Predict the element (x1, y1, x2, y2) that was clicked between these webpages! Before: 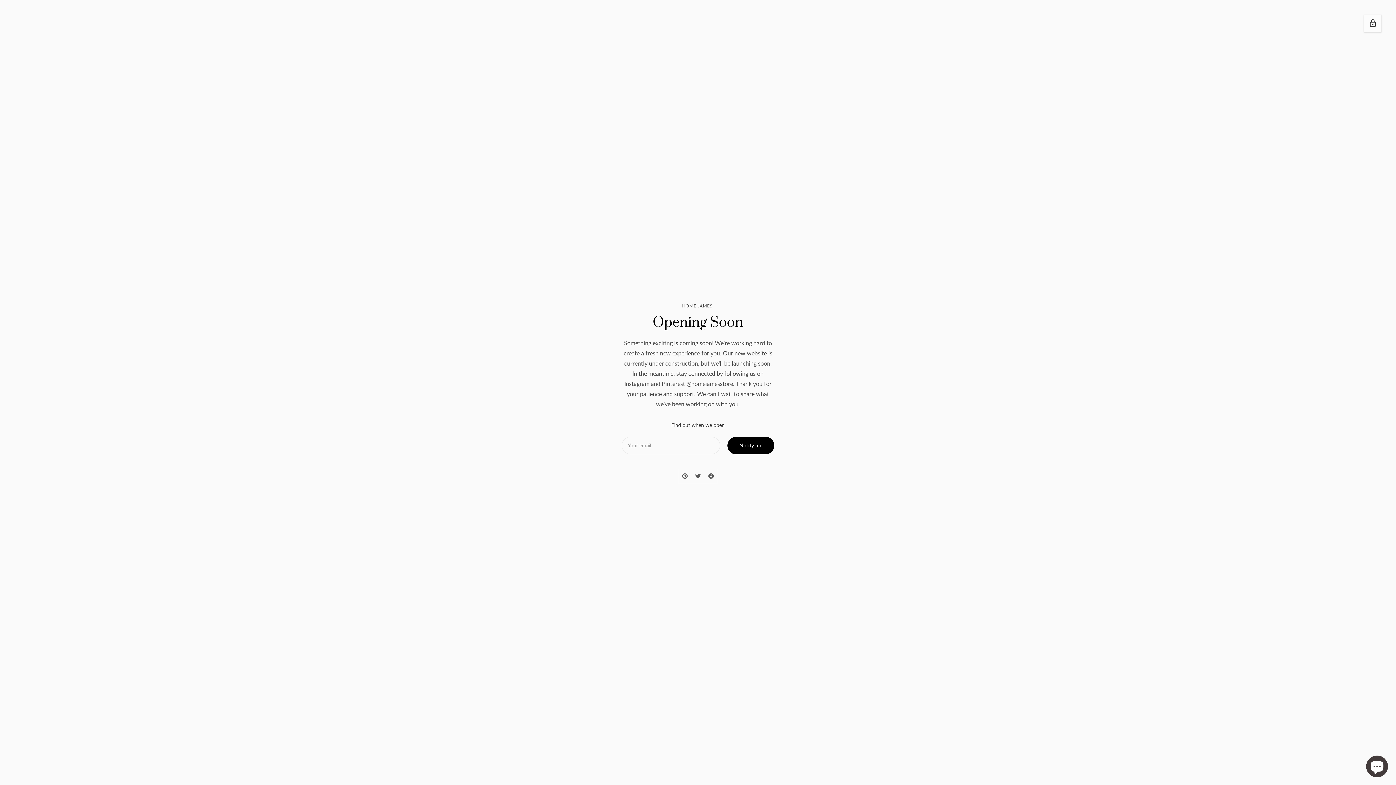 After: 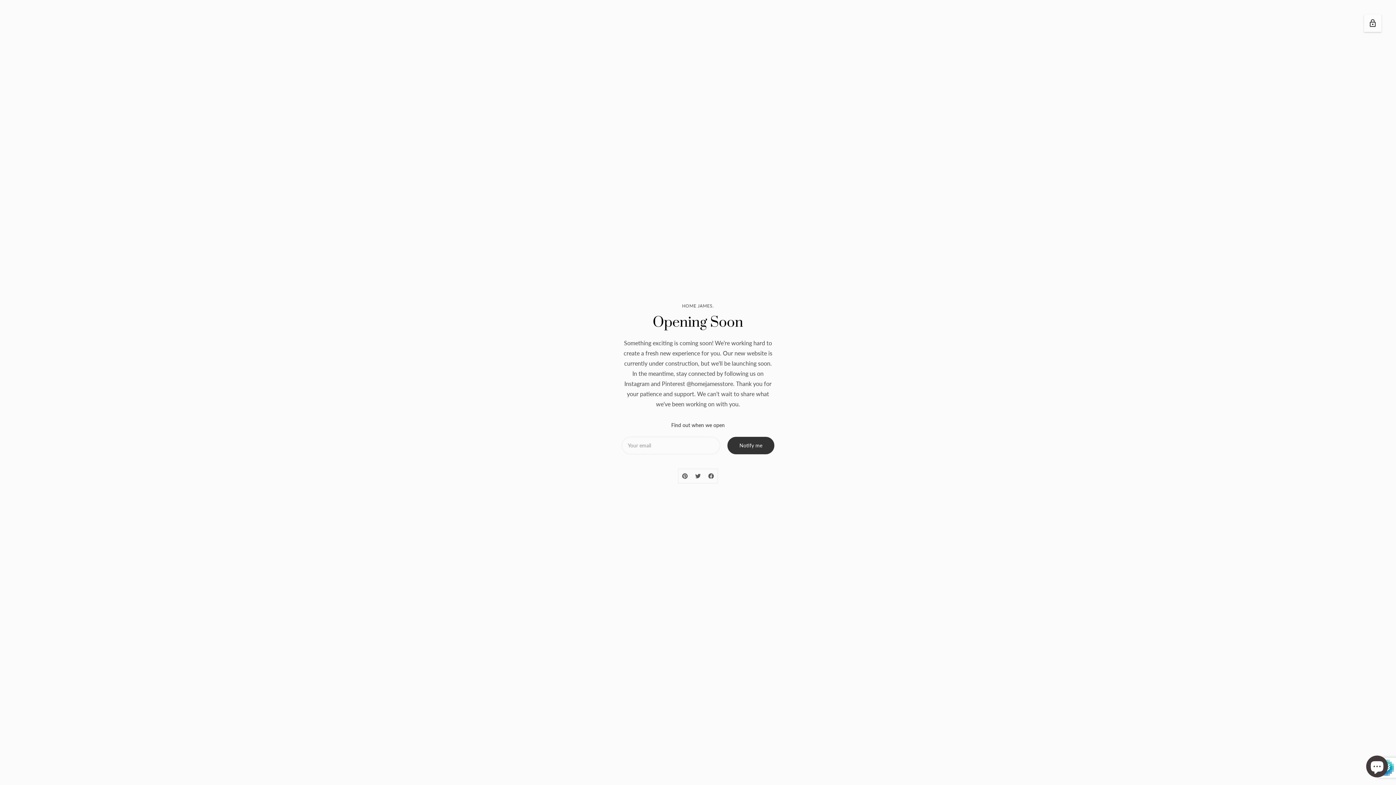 Action: label: Notify me bbox: (727, 437, 774, 454)